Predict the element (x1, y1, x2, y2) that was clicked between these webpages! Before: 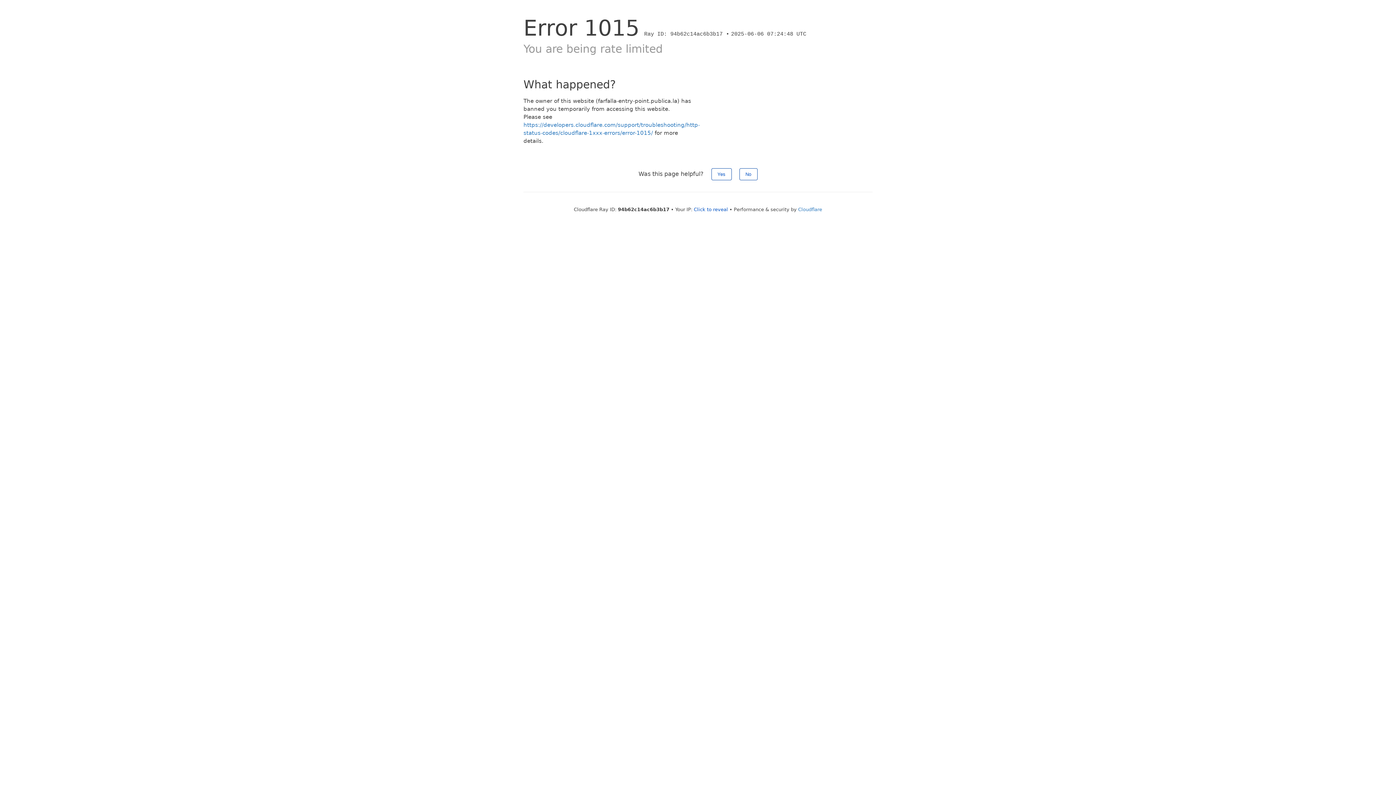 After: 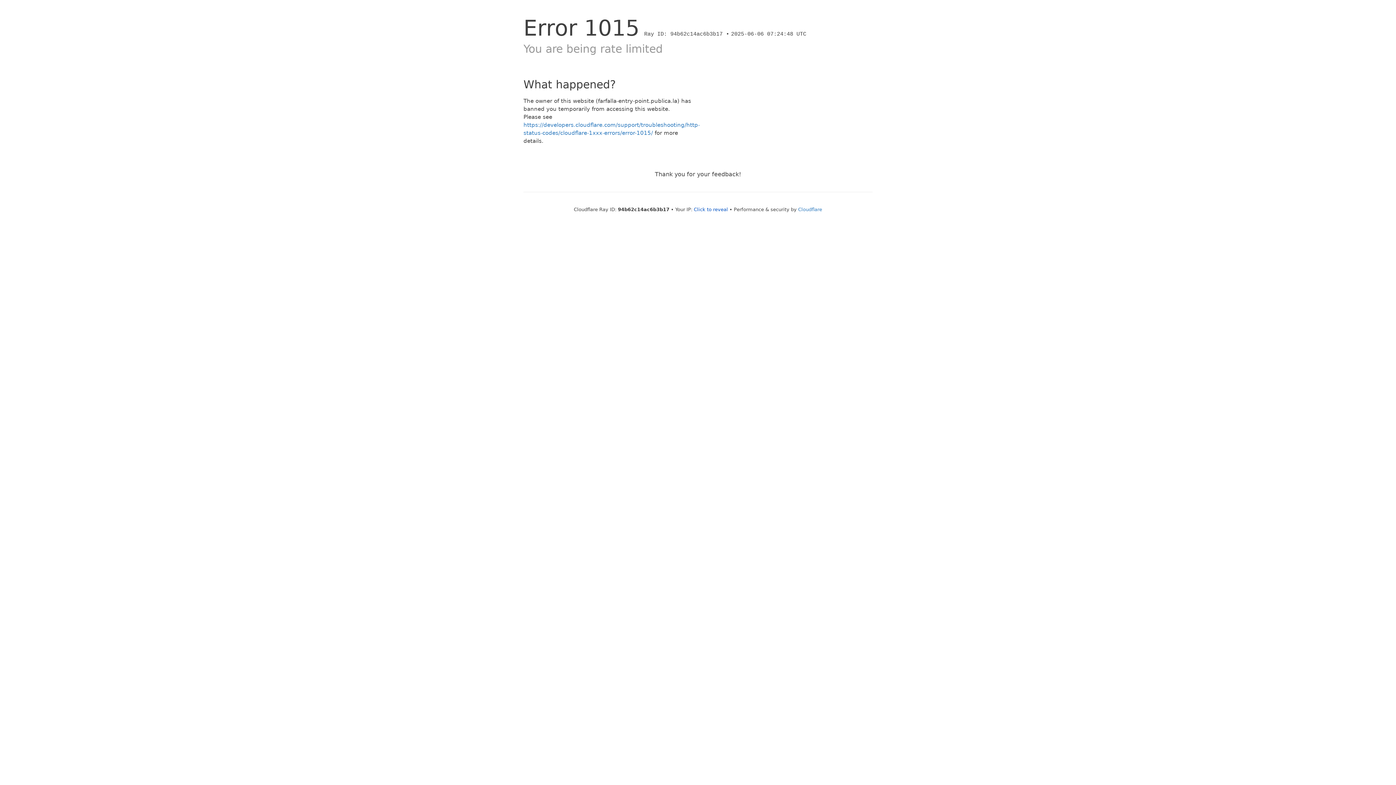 Action: label: No bbox: (739, 168, 757, 180)